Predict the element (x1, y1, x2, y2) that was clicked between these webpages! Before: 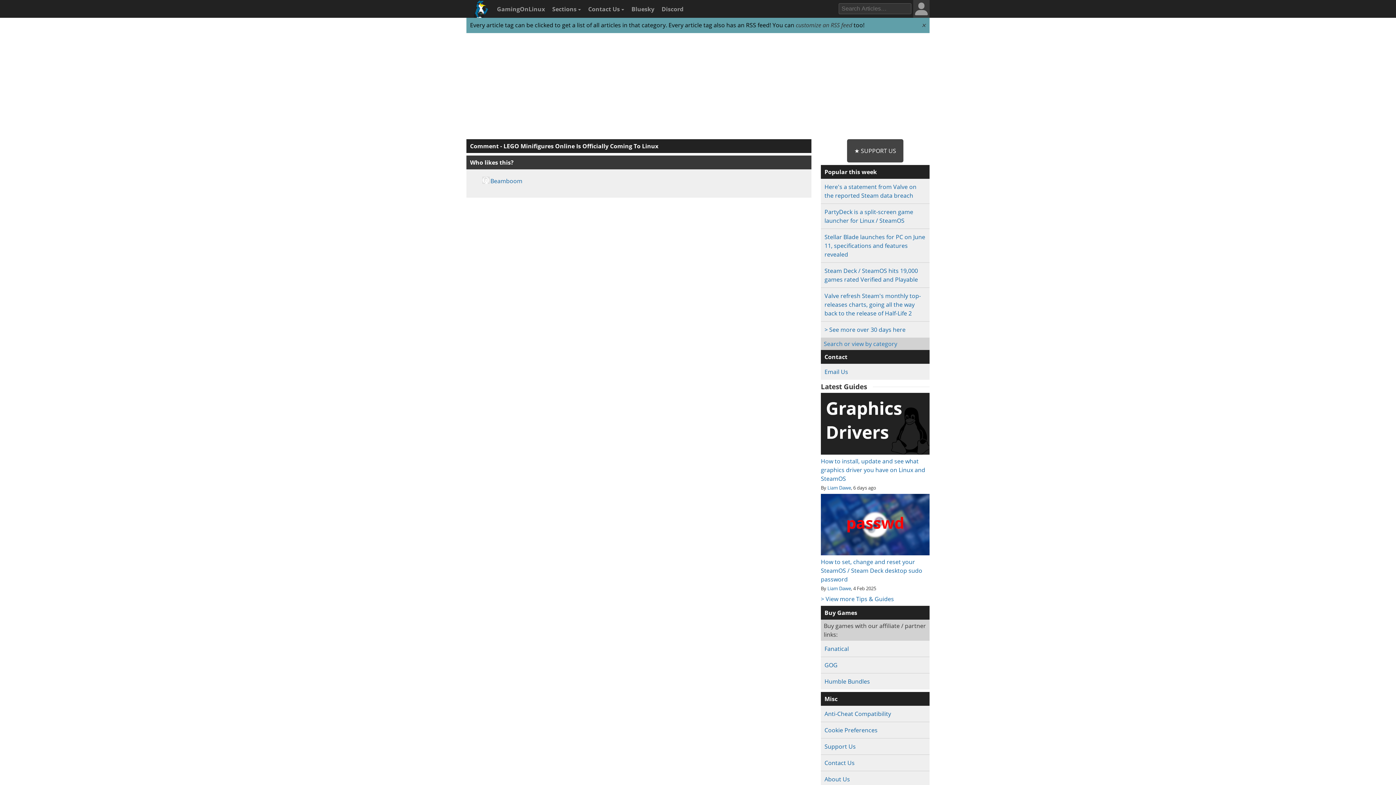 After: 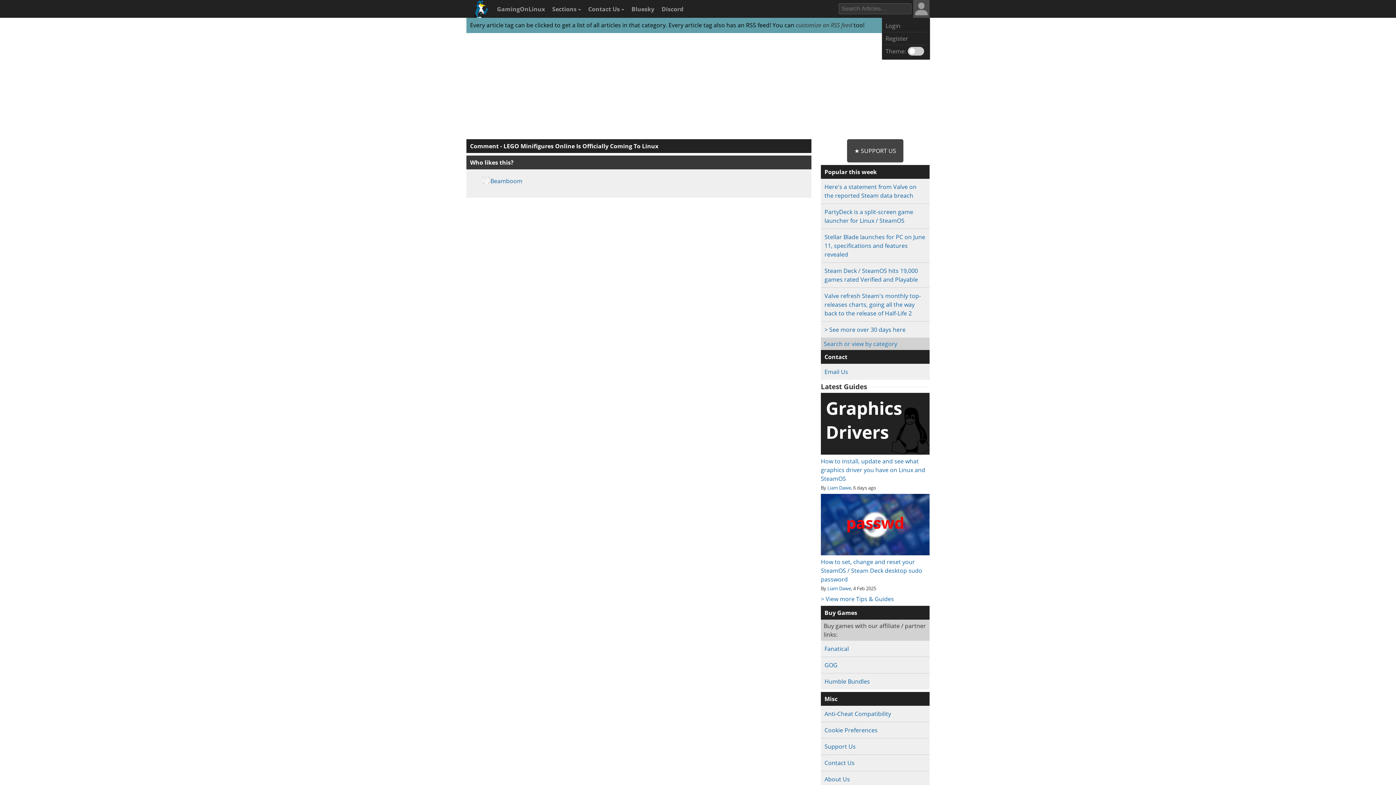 Action: bbox: (913, 0, 929, 17)